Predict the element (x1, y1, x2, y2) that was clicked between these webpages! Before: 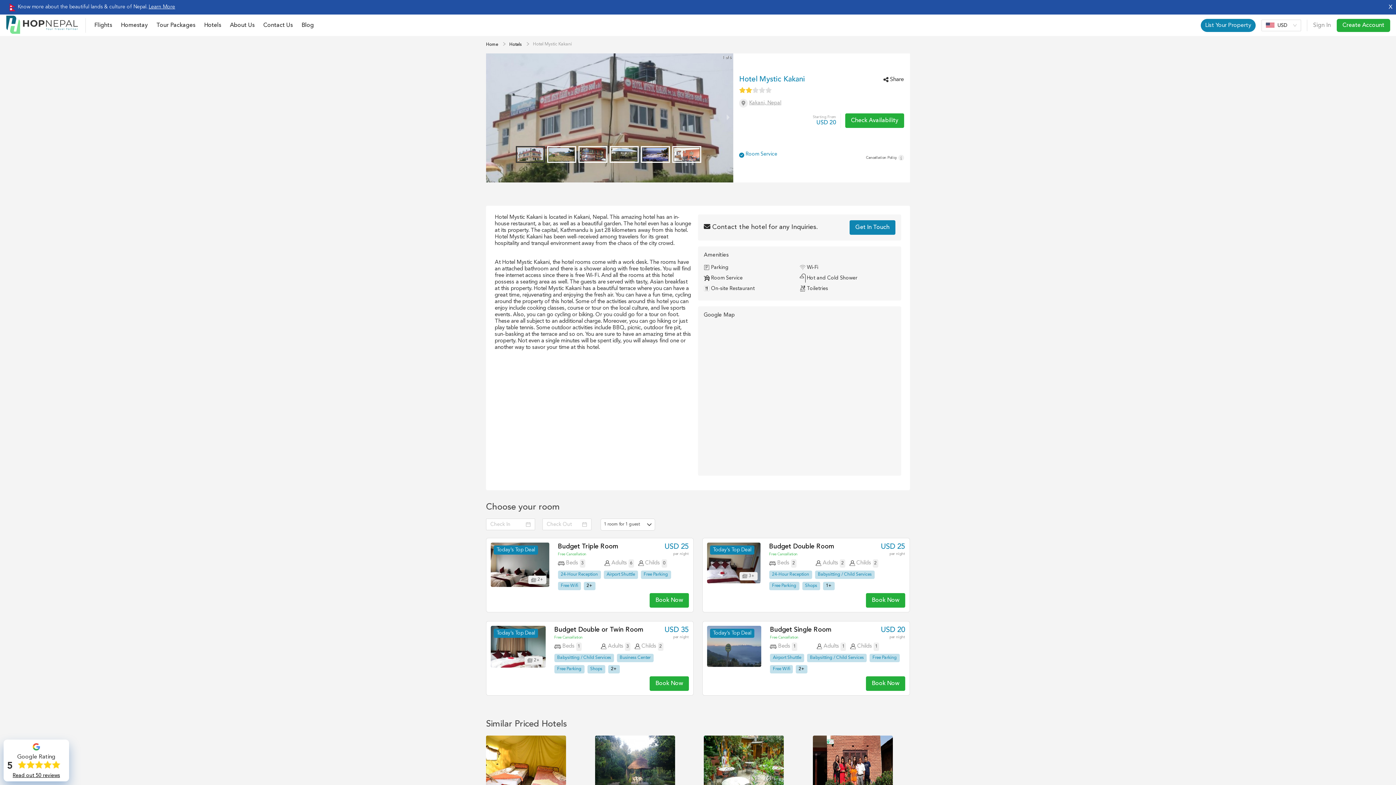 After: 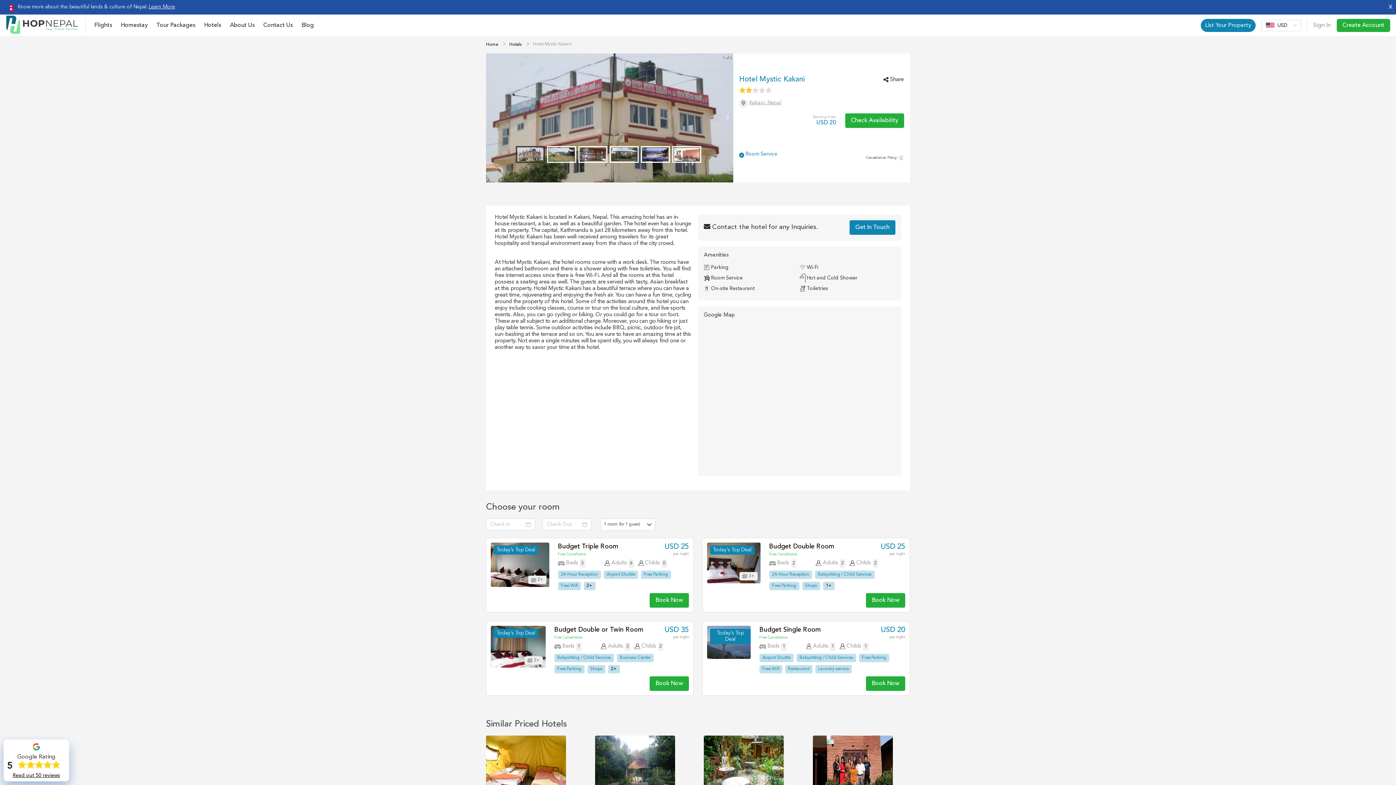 Action: bbox: (798, 667, 804, 671) label: 2+